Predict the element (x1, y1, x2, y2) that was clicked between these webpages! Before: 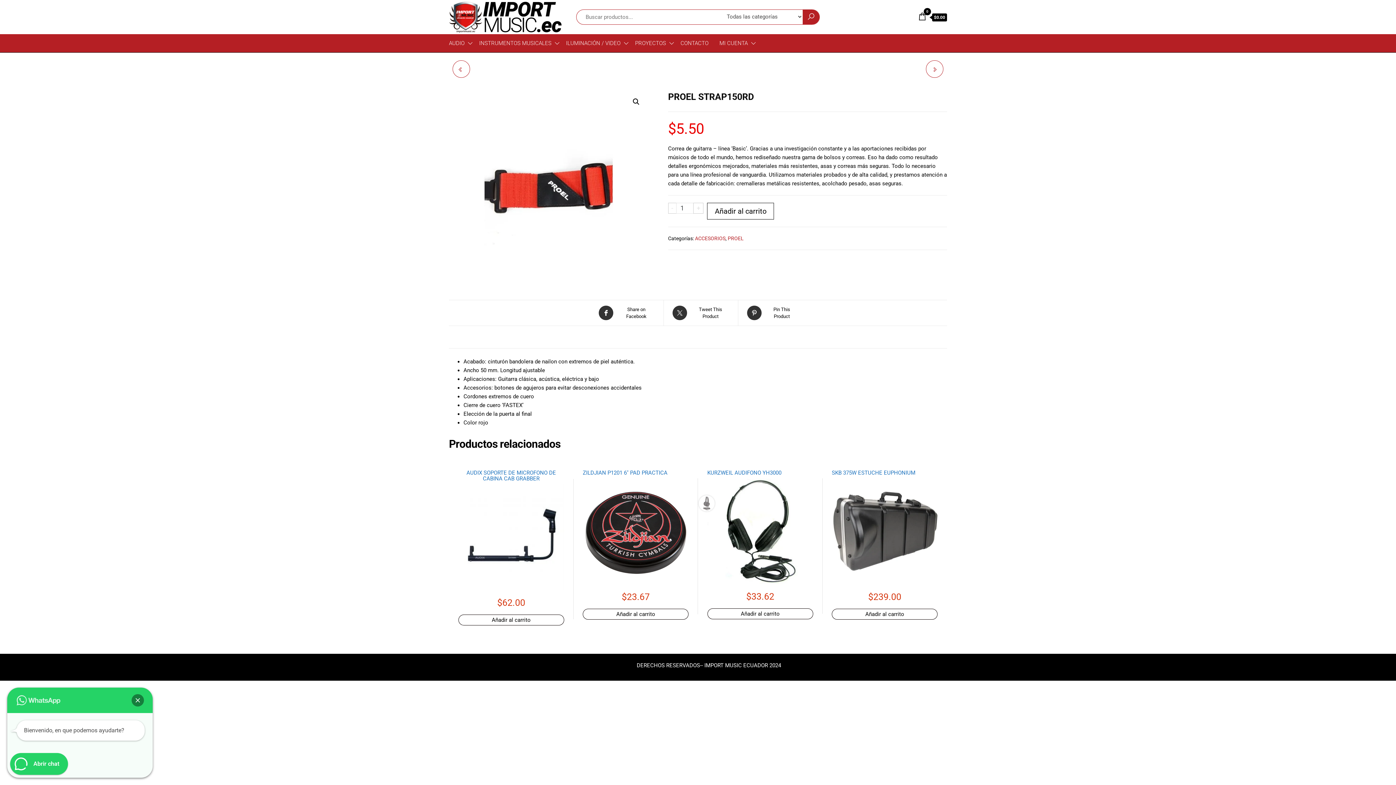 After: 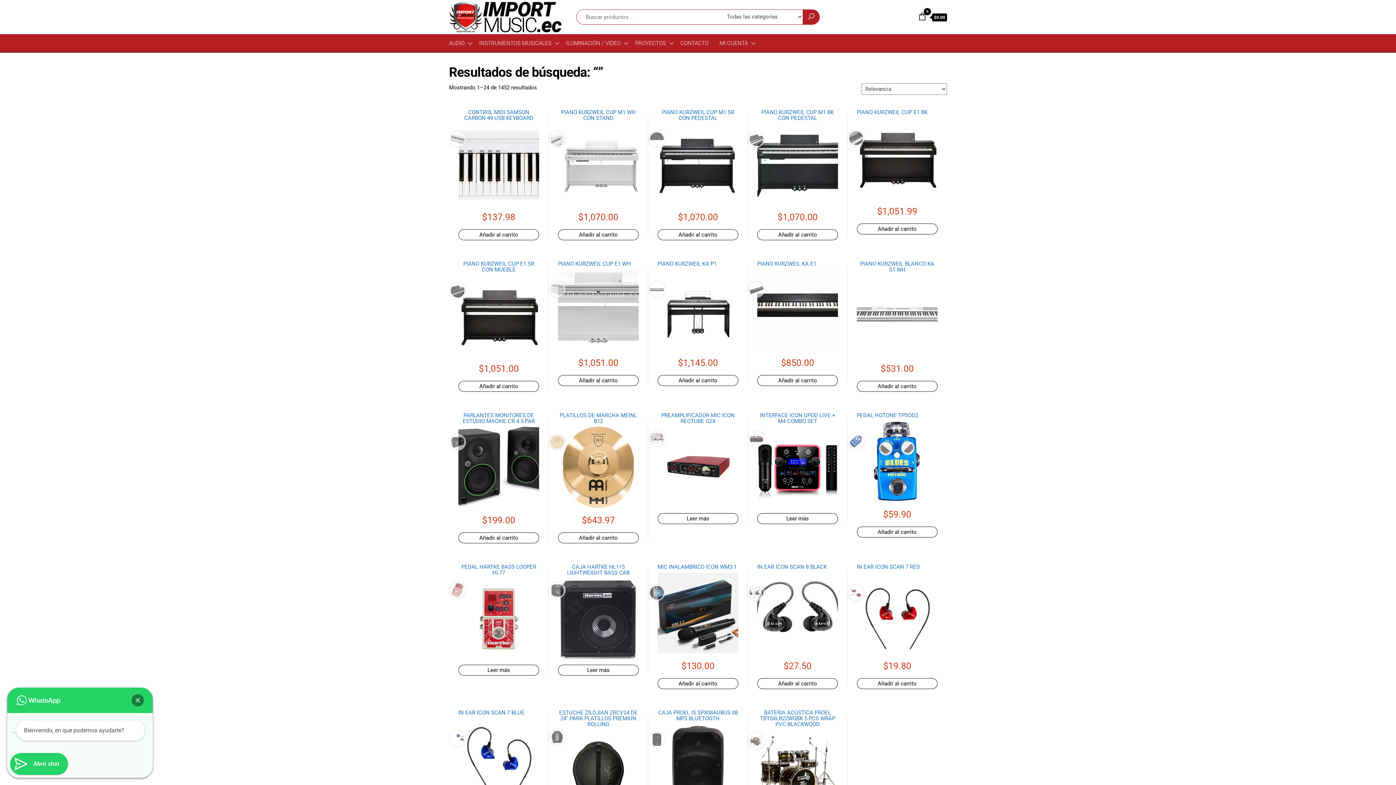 Action: bbox: (802, 9, 819, 24)